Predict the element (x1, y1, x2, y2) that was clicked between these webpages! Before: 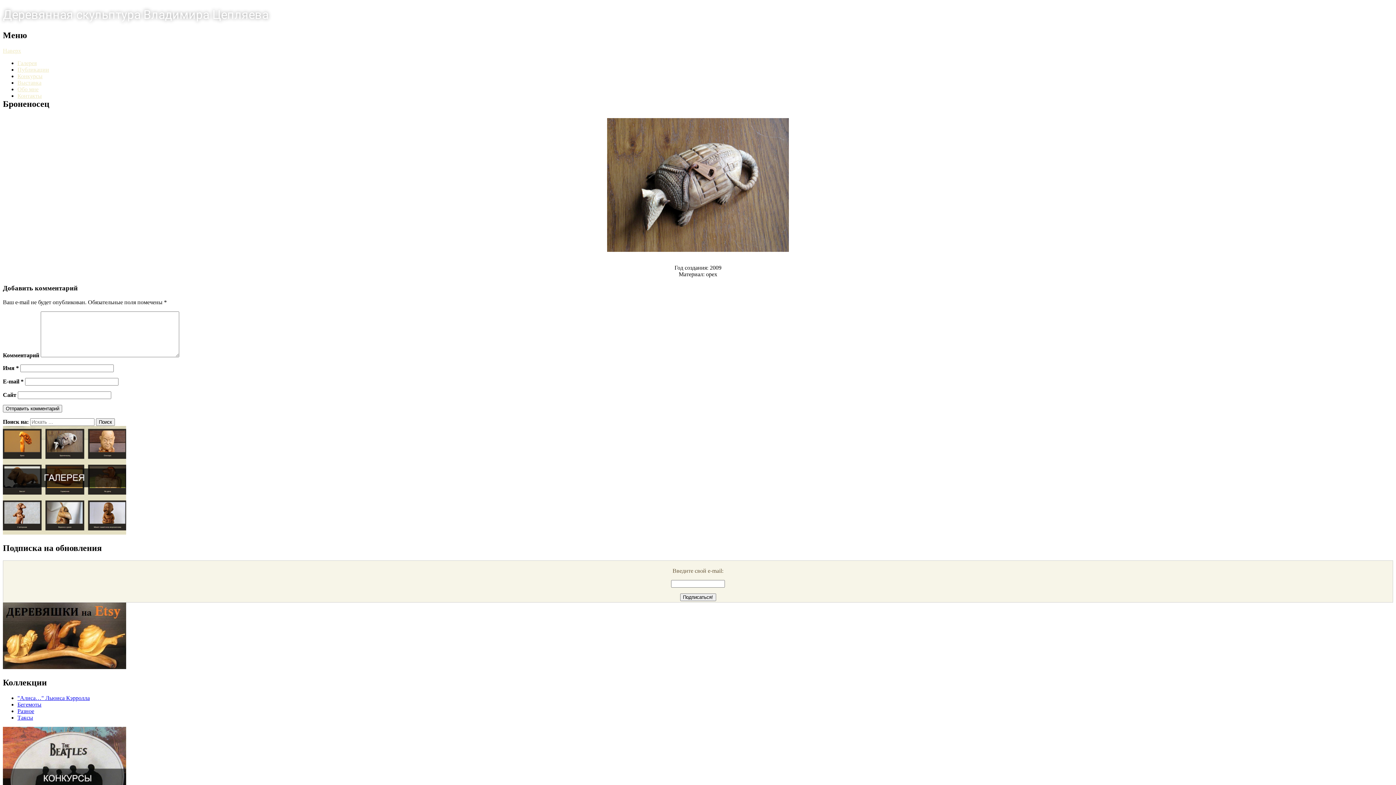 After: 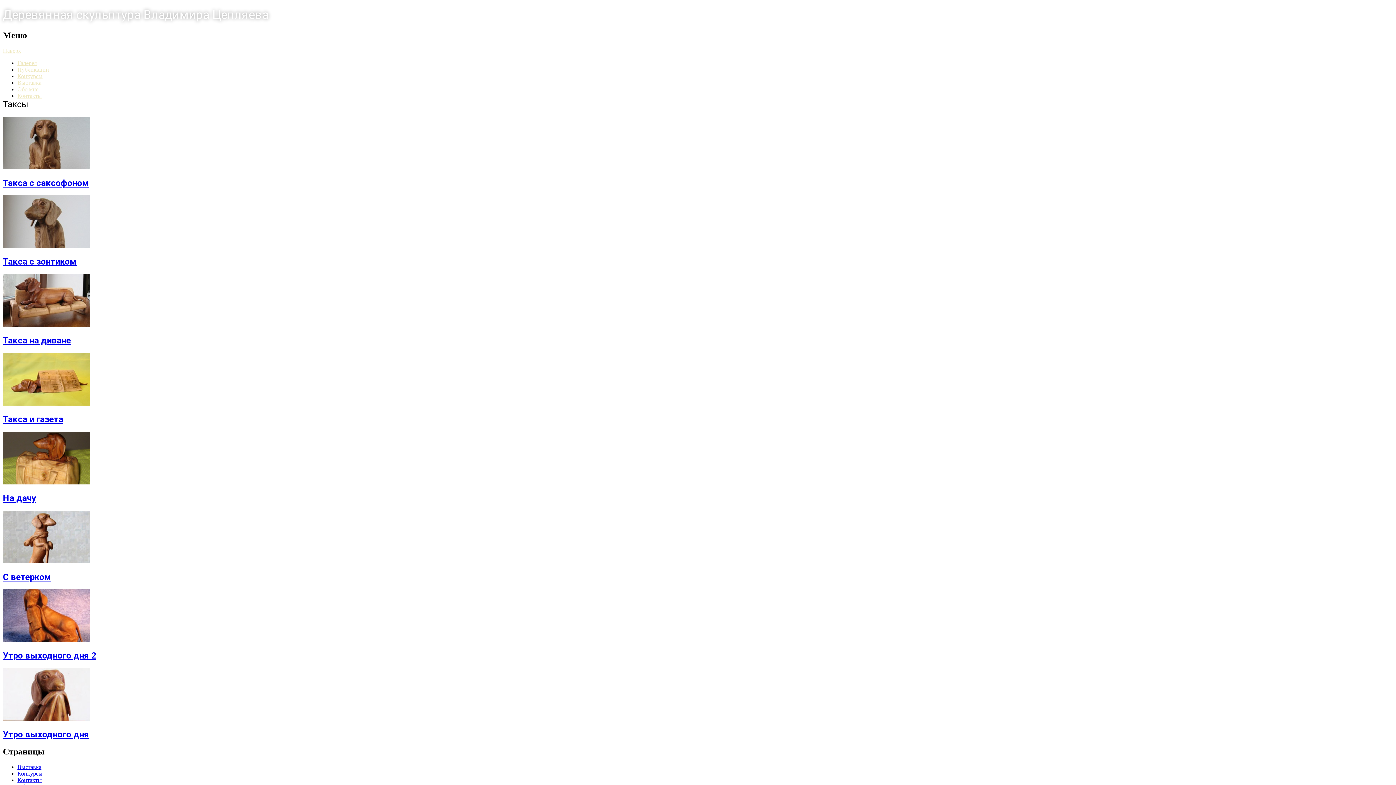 Action: label: Таксы bbox: (17, 714, 33, 720)